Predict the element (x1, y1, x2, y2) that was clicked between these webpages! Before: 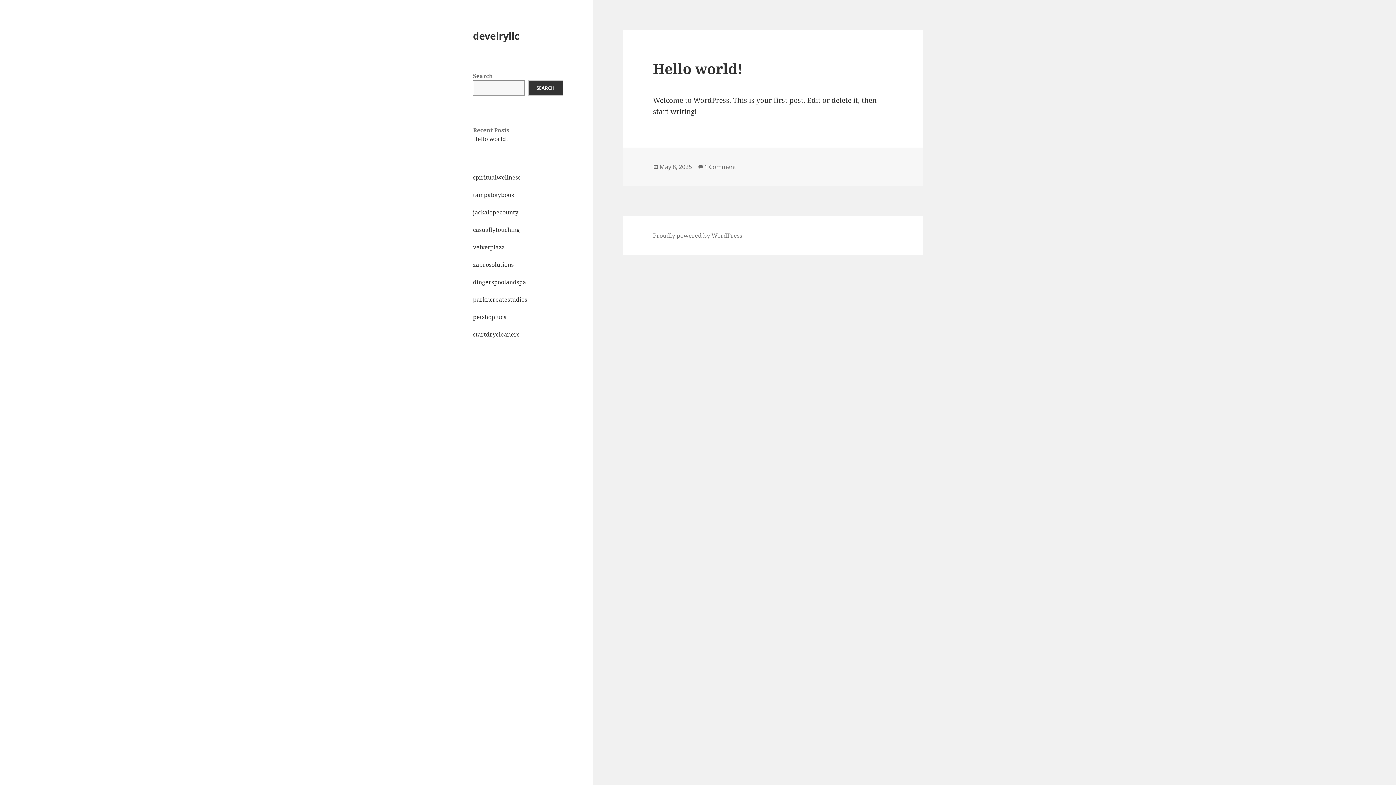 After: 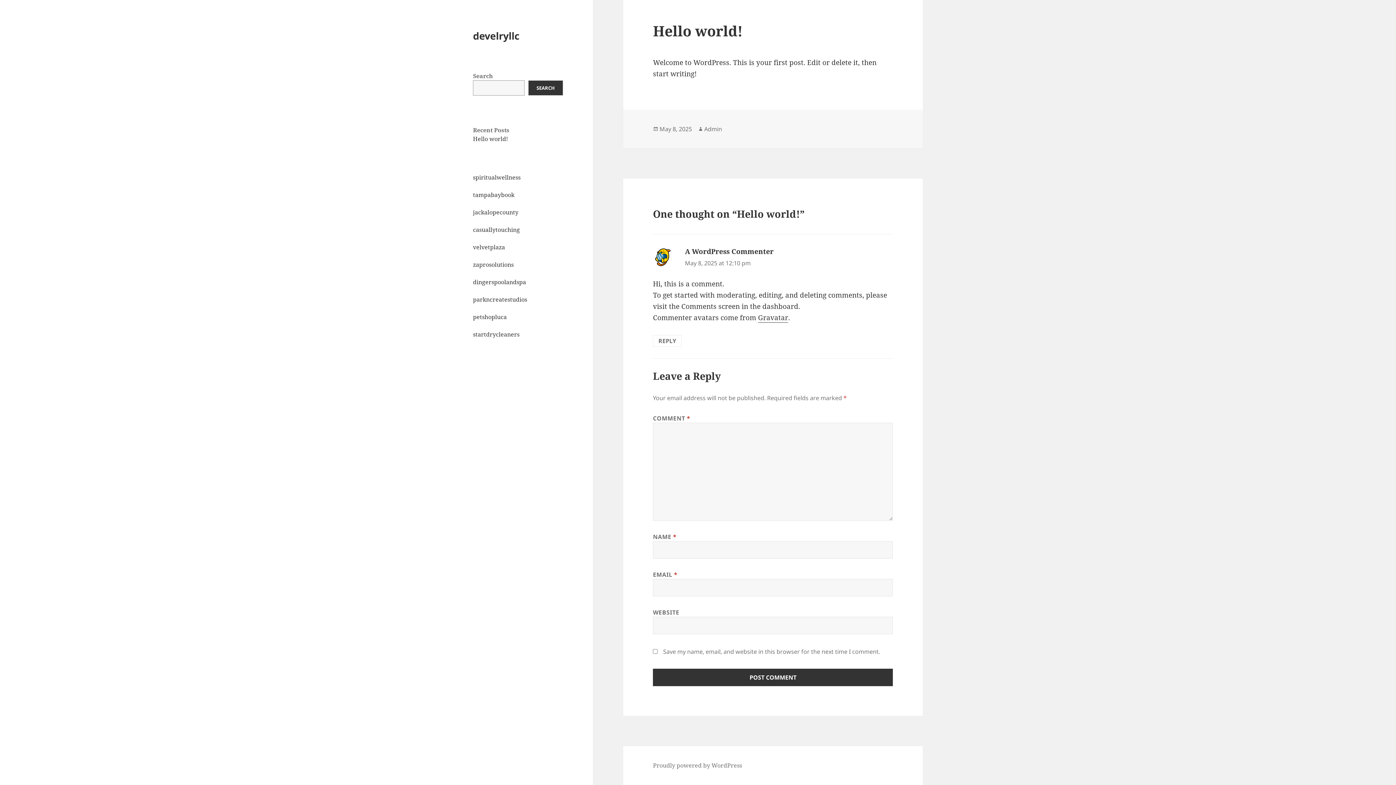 Action: bbox: (704, 162, 736, 171) label: 1 Comment
on Hello world!